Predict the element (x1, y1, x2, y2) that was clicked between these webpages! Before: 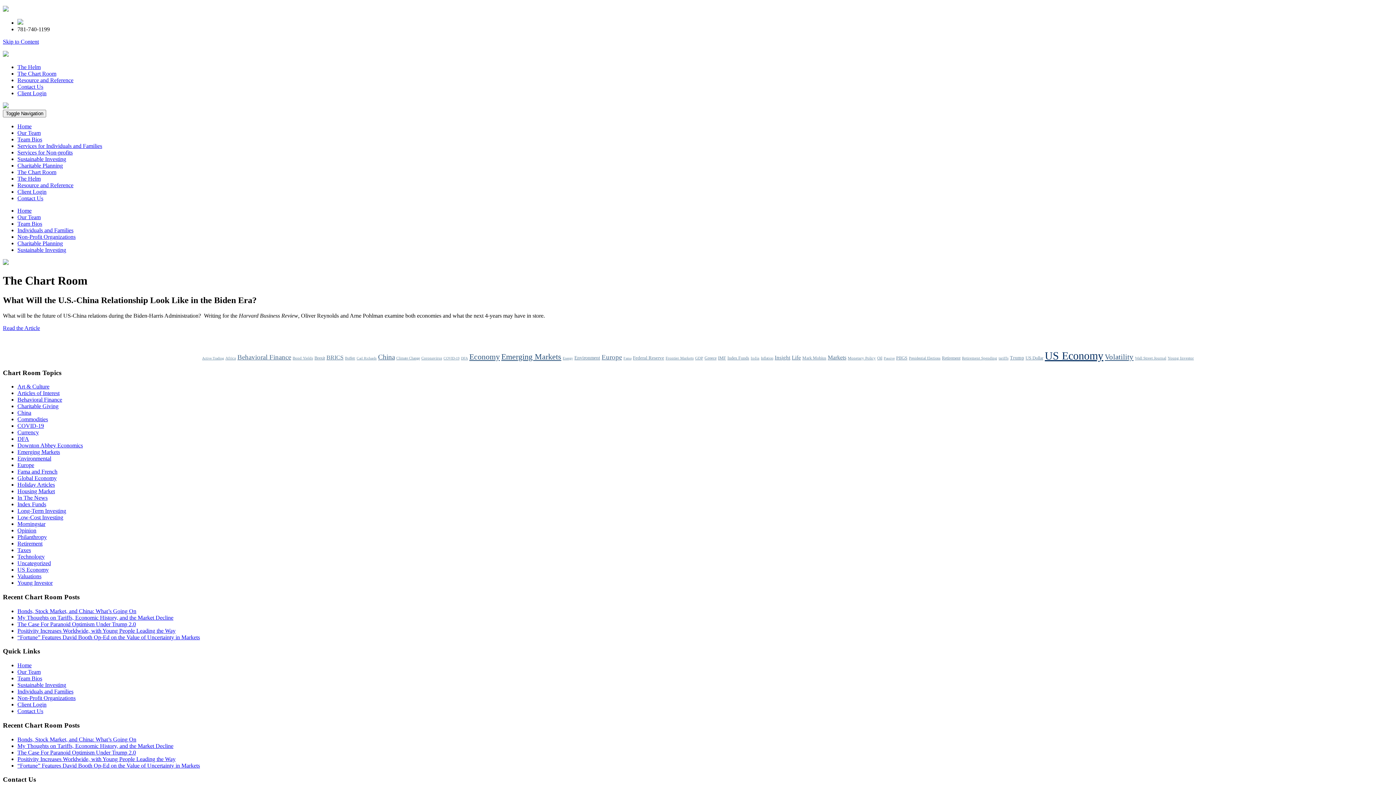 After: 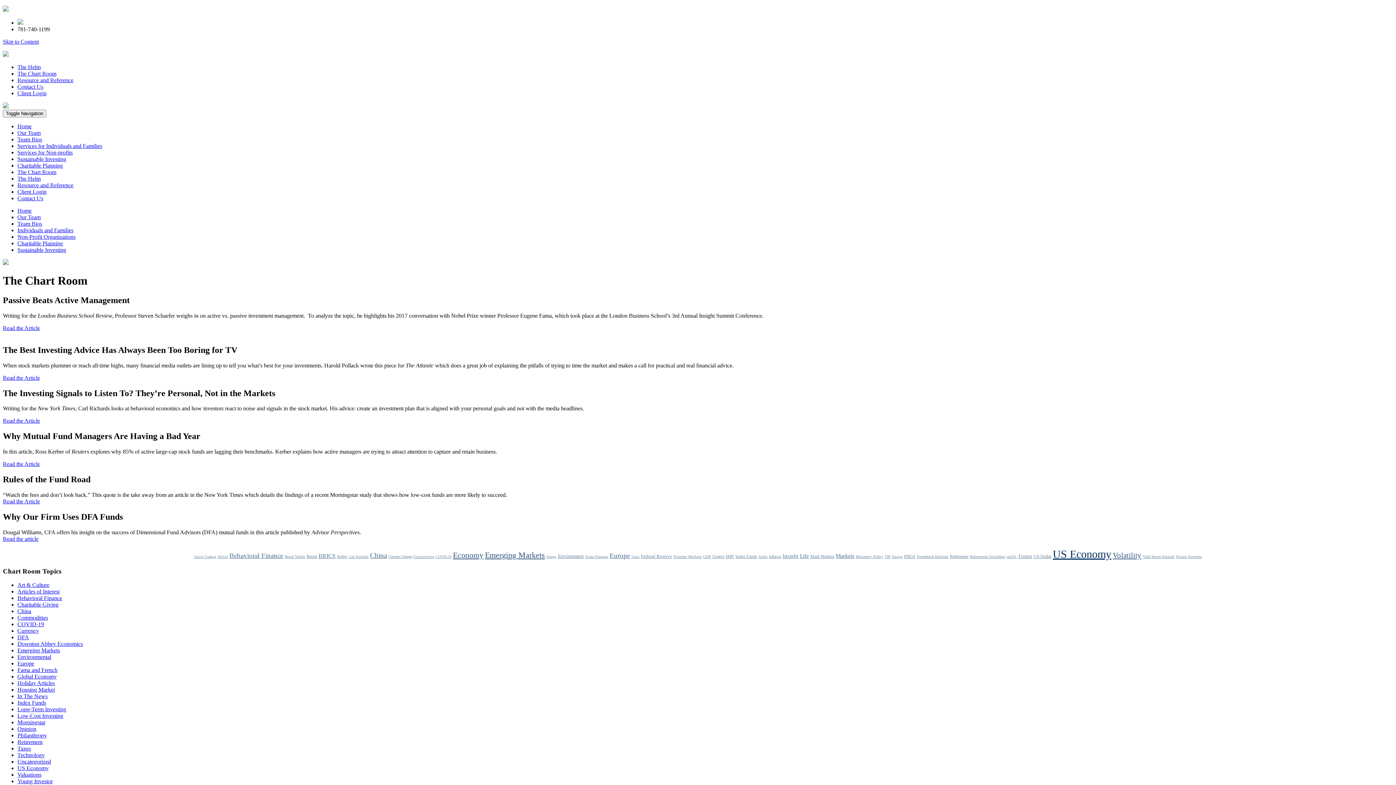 Action: label: Passive bbox: (884, 356, 894, 360)